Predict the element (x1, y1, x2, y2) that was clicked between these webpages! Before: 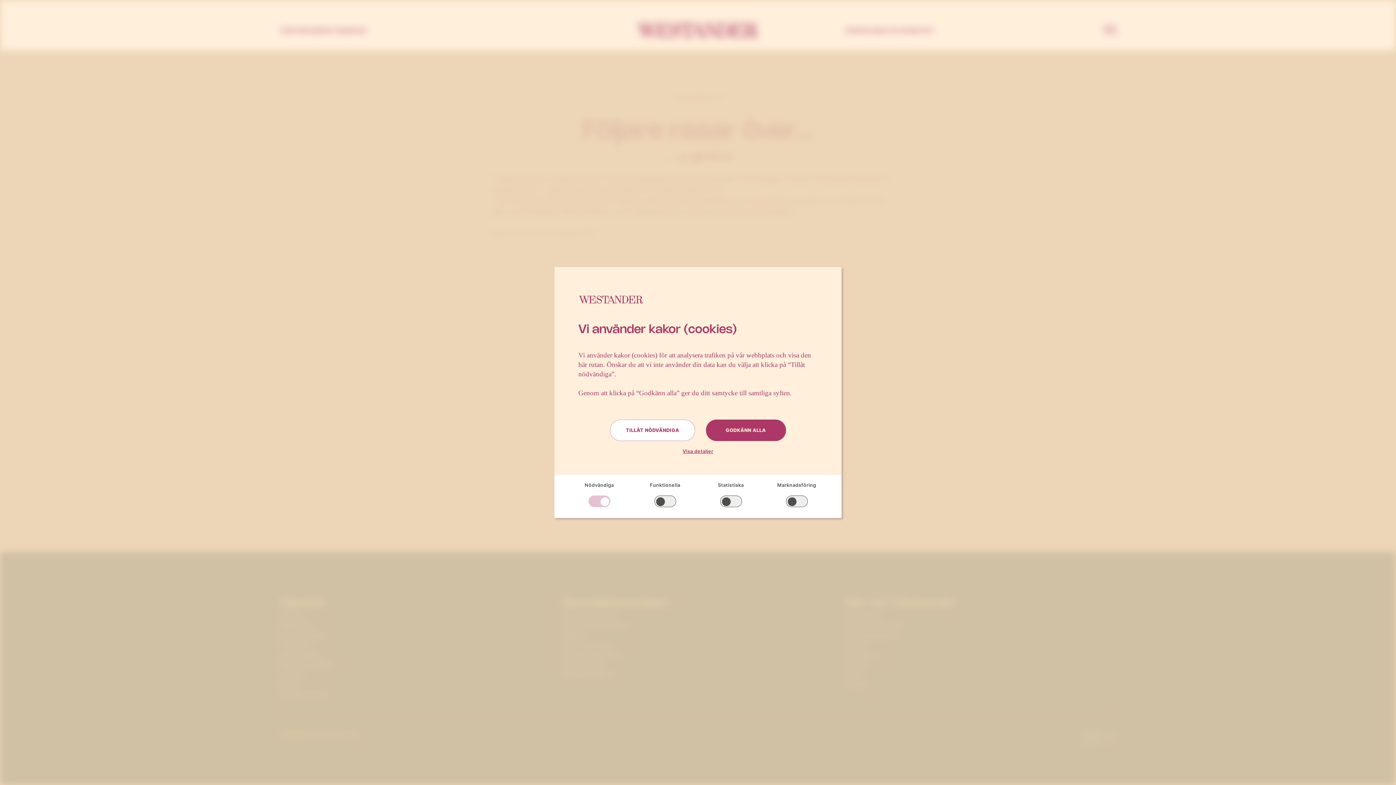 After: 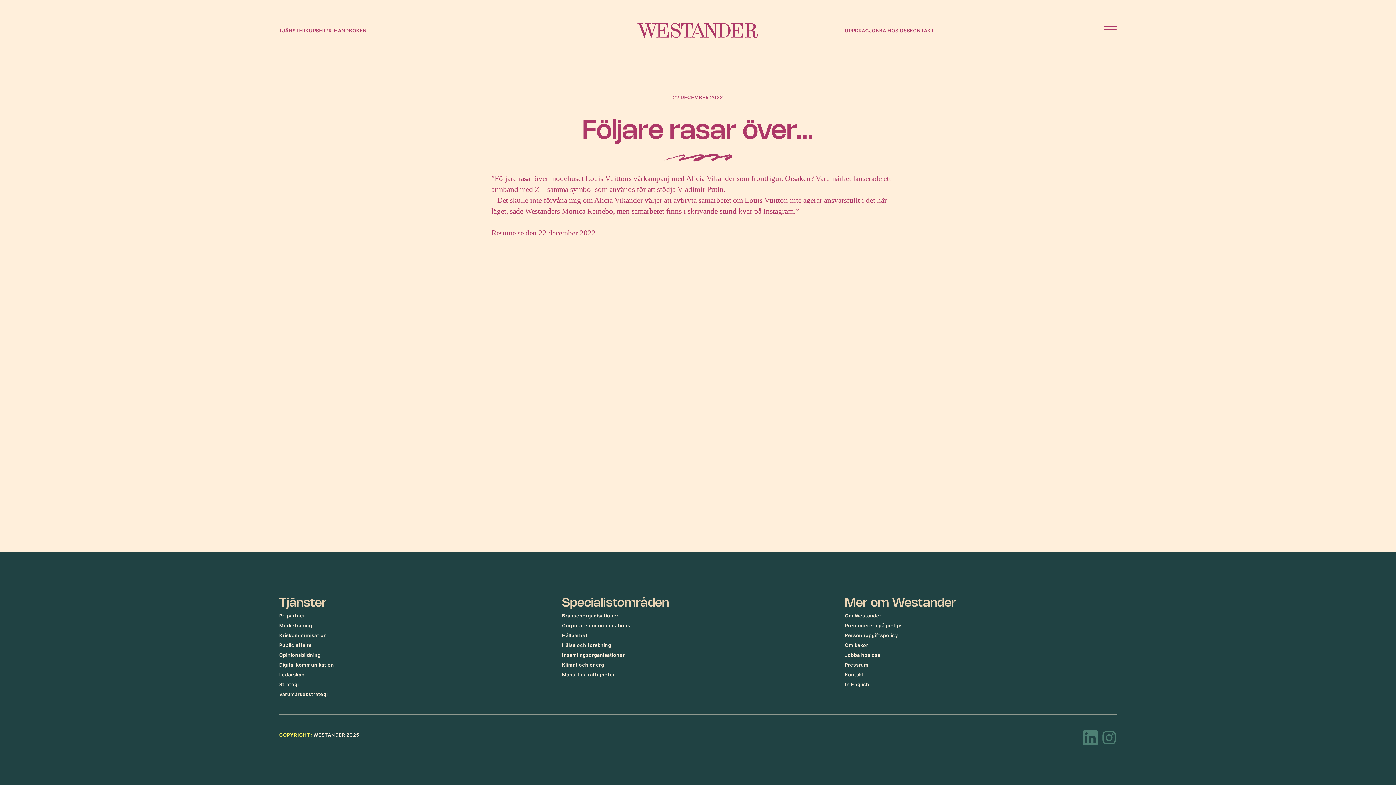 Action: bbox: (610, 419, 695, 441) label: TILLÅT NÖDVÄNDIGA